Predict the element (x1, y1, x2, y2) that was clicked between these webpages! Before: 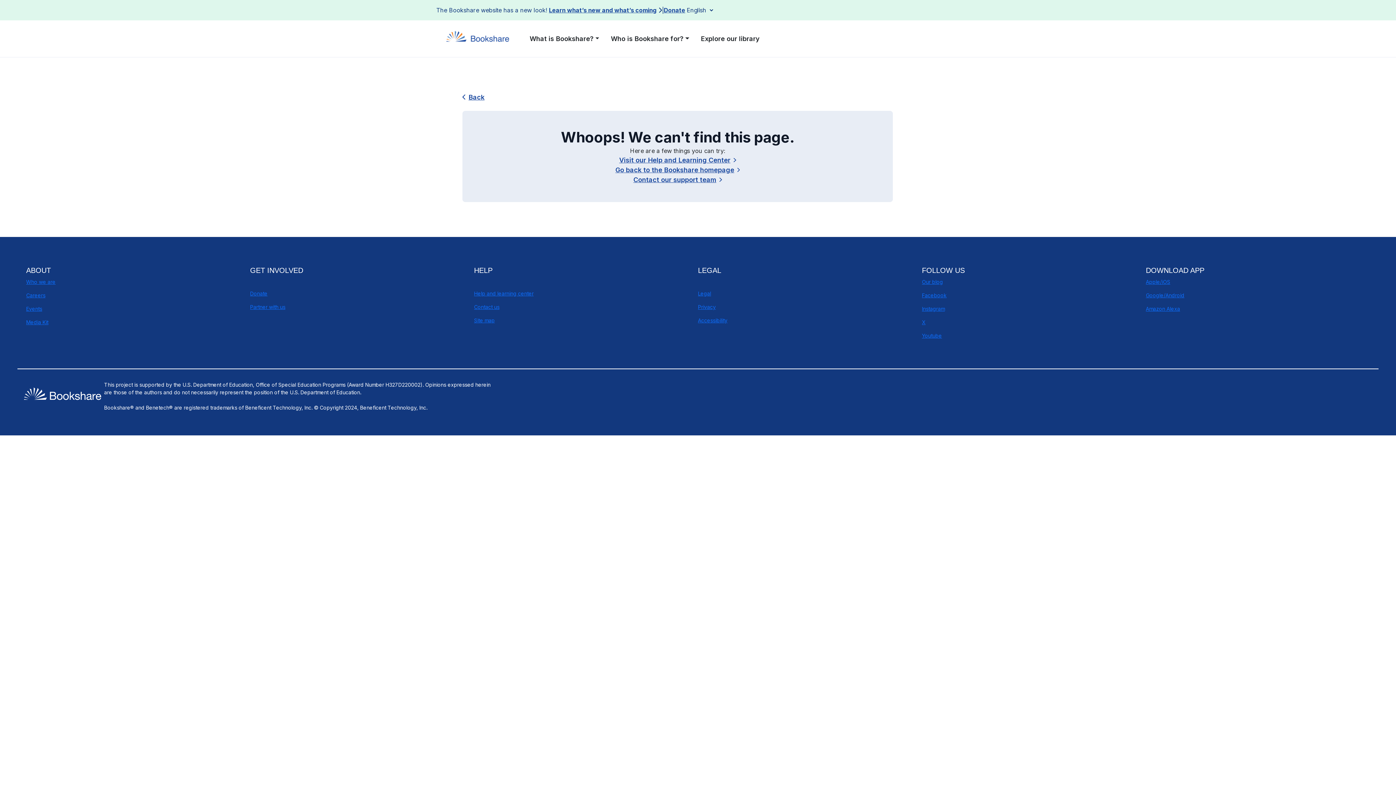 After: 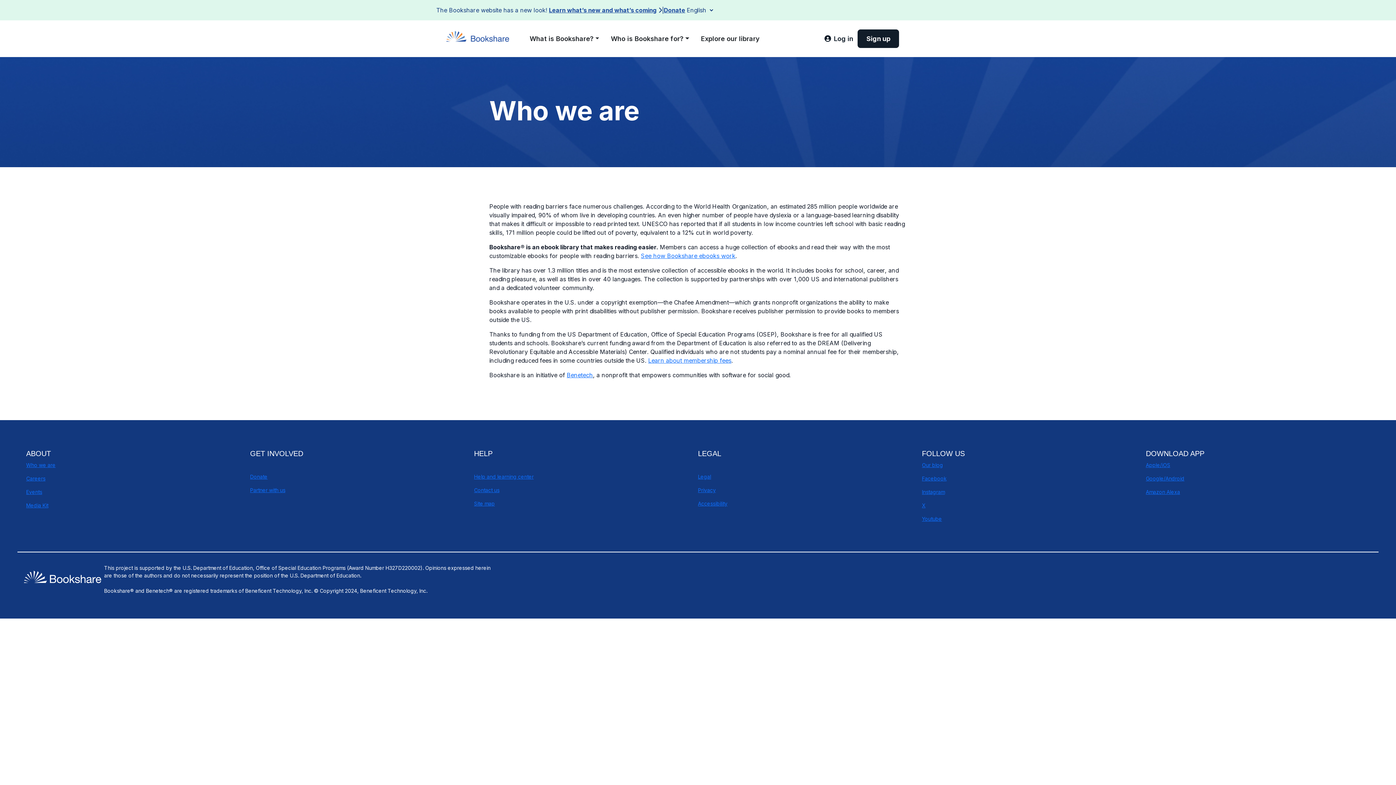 Action: label: Who we are bbox: (26, 278, 55, 285)